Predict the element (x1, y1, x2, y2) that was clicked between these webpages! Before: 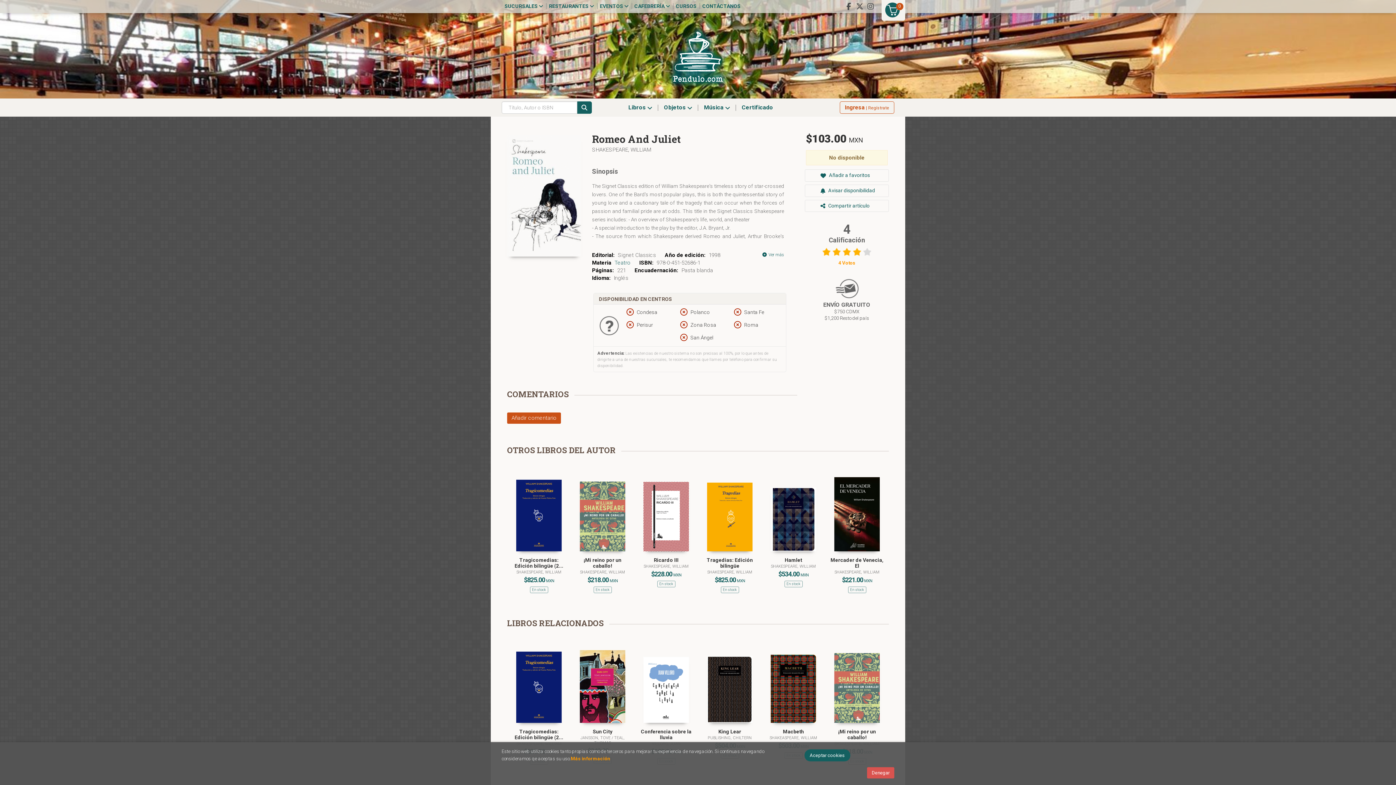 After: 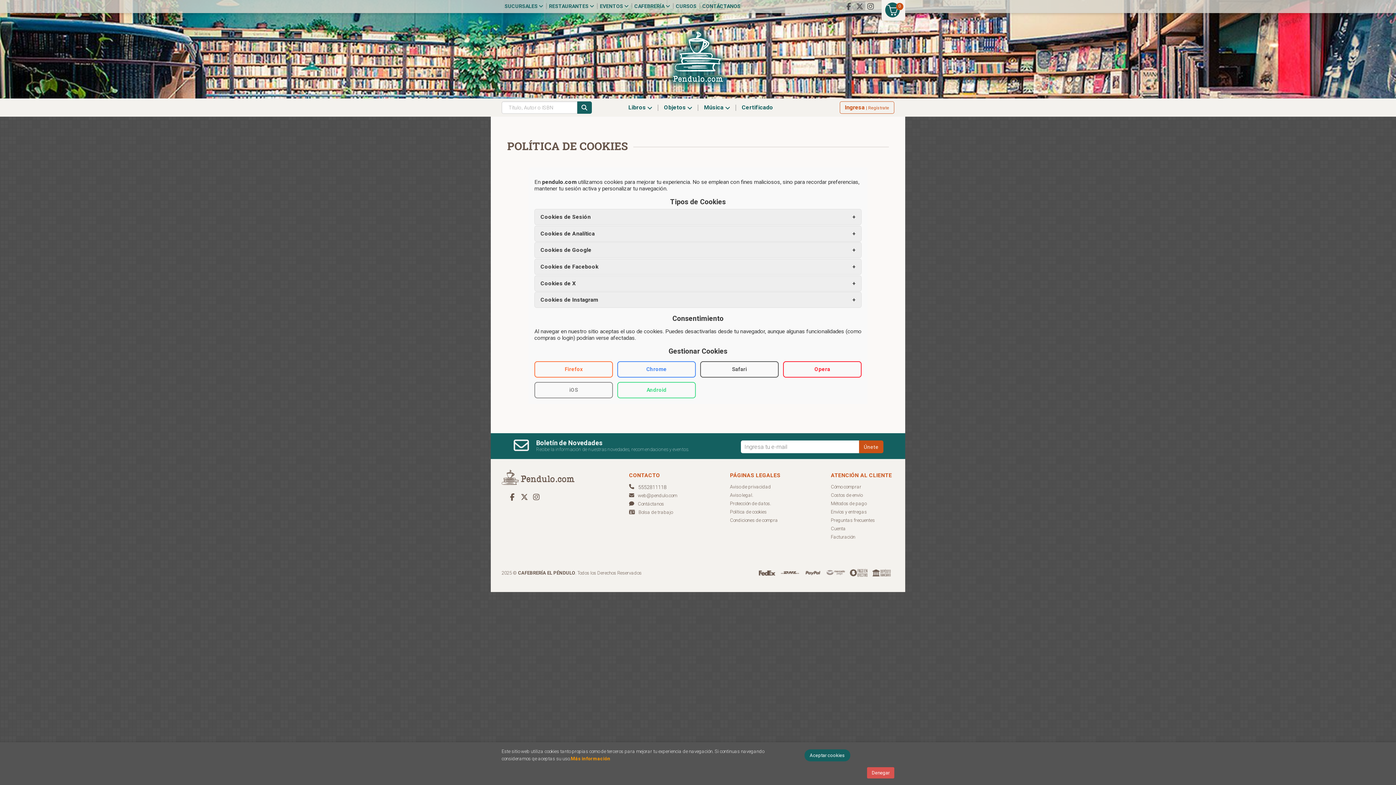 Action: label: Más información bbox: (570, 756, 610, 761)